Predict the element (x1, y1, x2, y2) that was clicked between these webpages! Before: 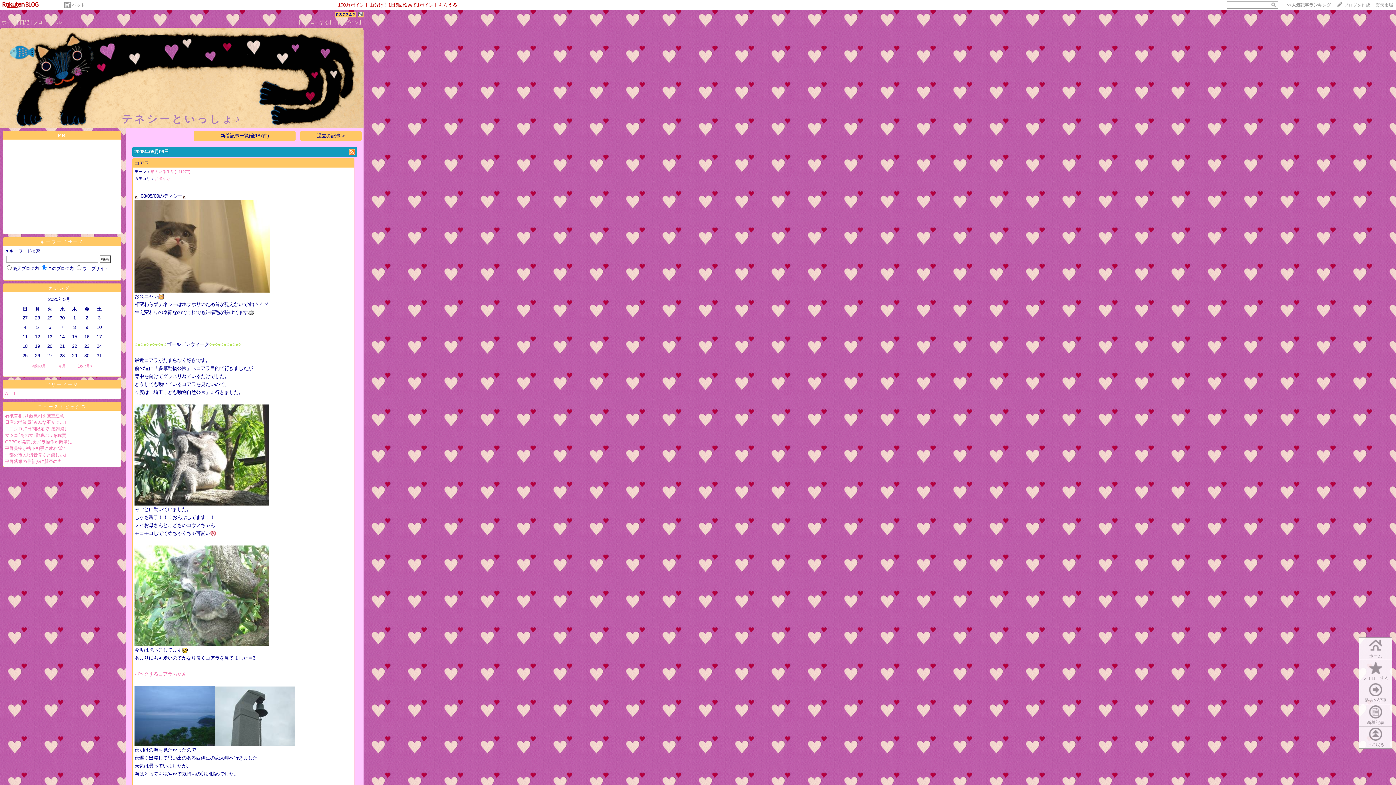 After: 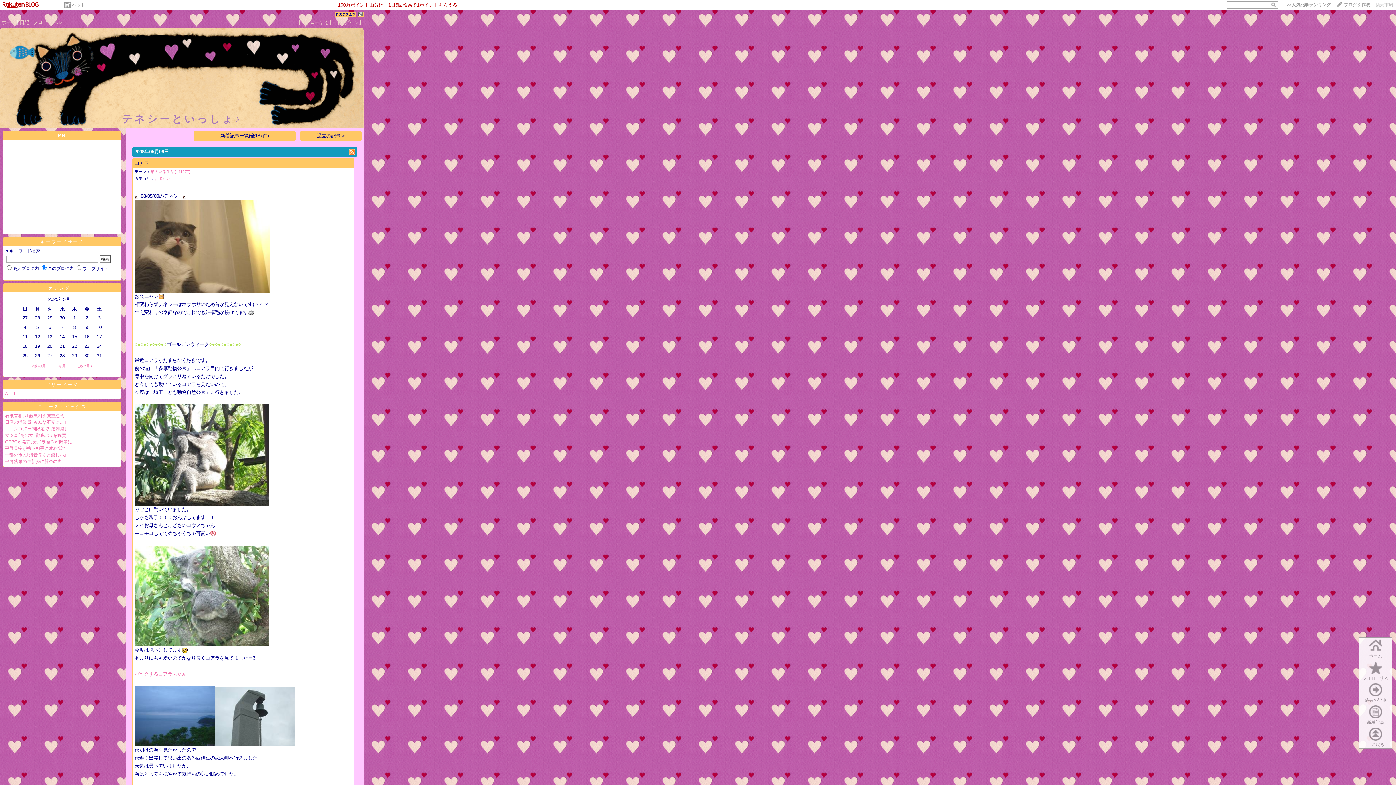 Action: label: 楽天市場 bbox: (1376, 2, 1393, 7)